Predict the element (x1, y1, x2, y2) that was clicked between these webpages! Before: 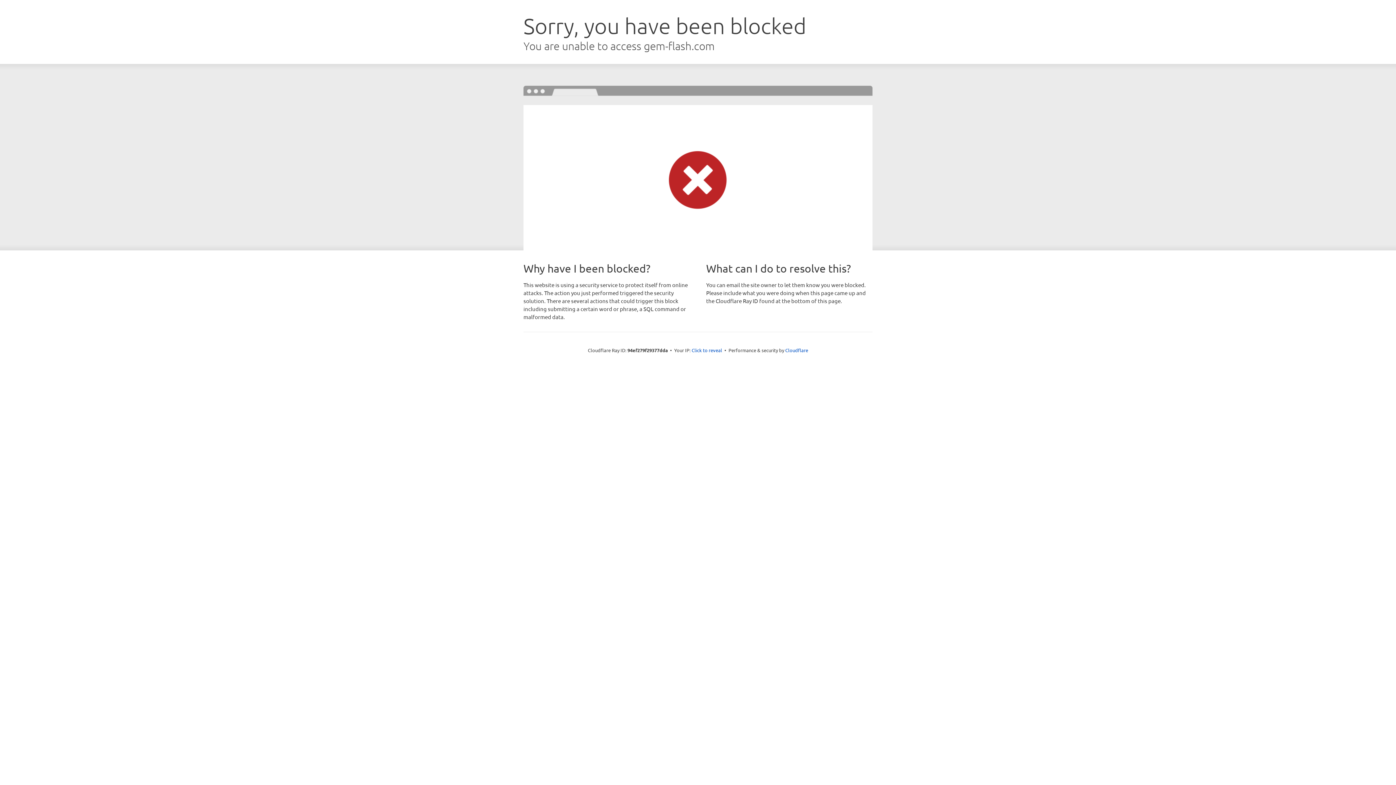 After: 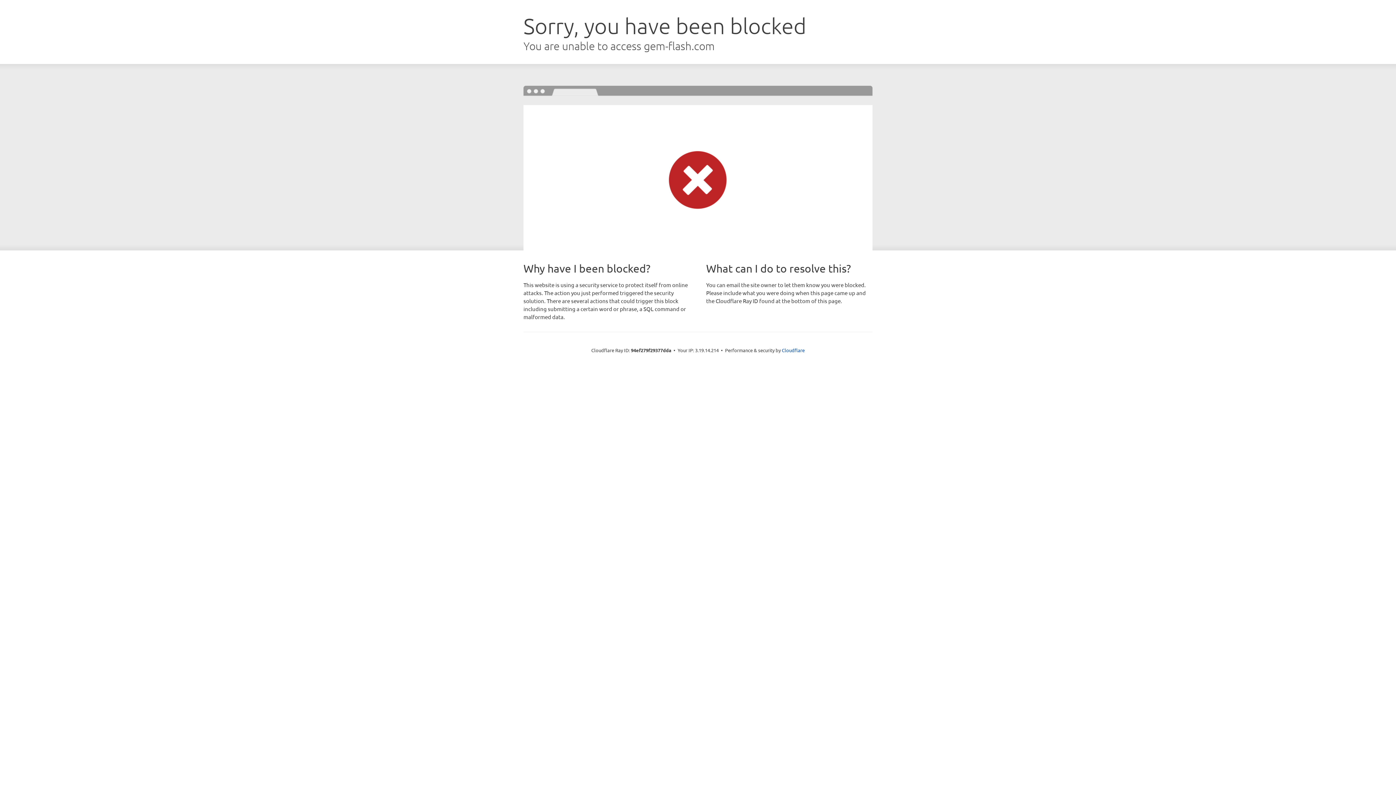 Action: bbox: (691, 346, 722, 353) label: Click to reveal